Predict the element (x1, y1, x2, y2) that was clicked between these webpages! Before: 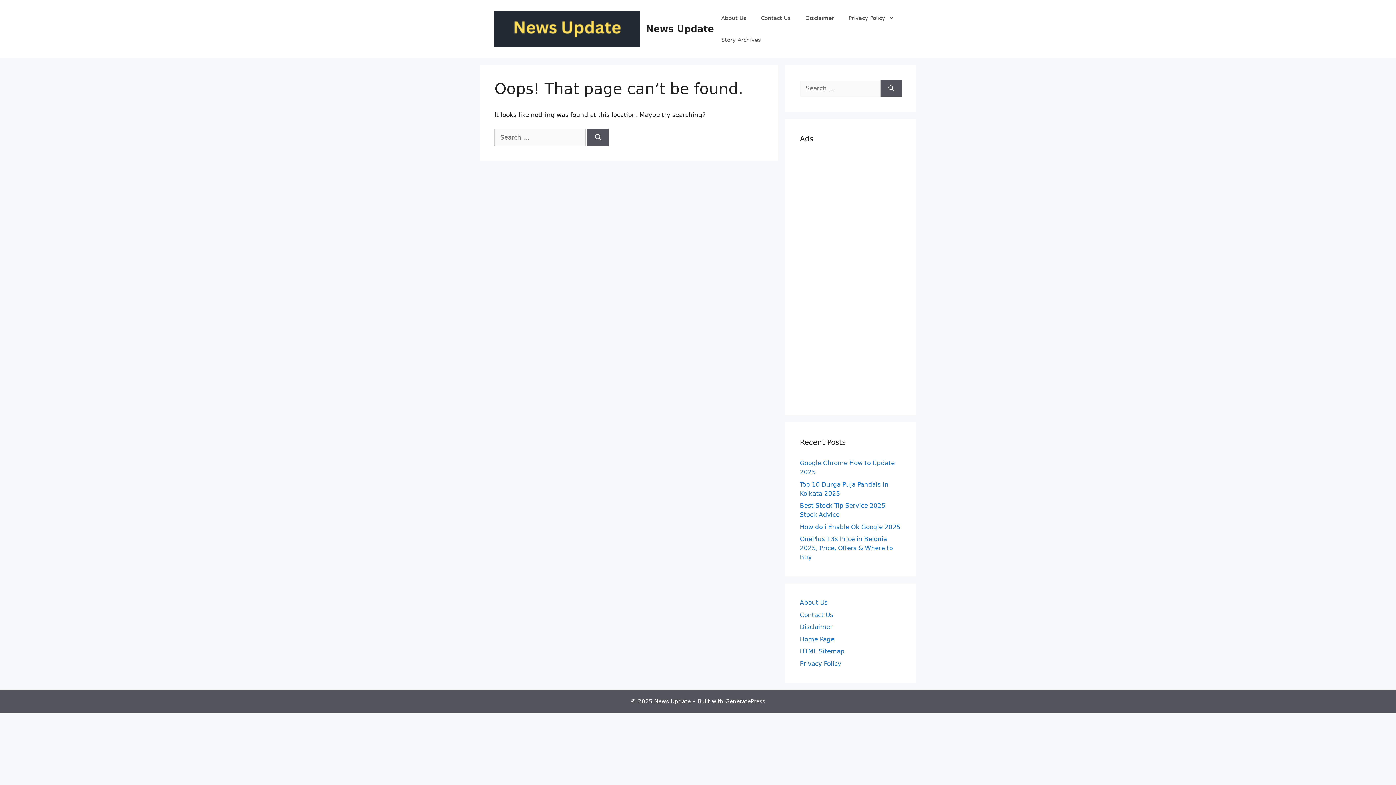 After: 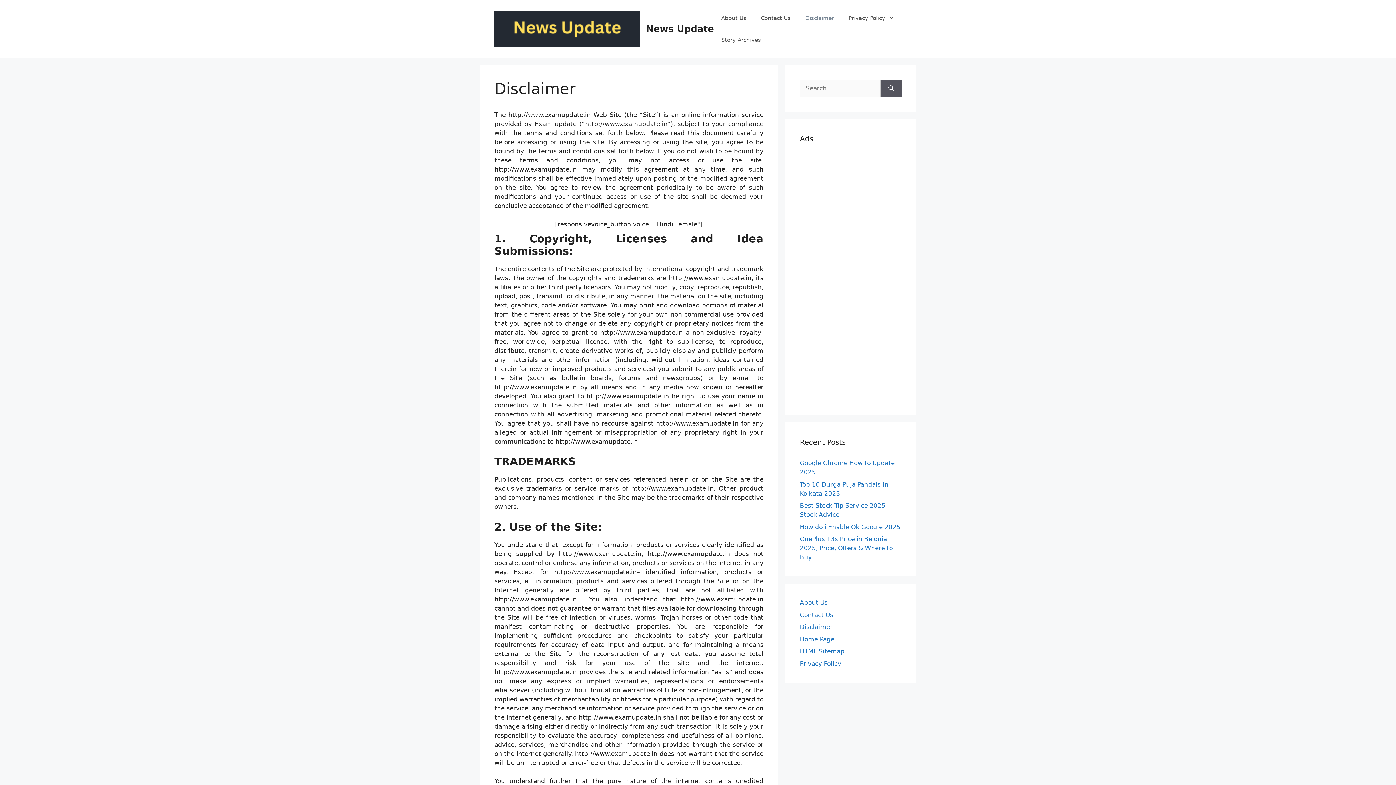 Action: label: Disclaimer bbox: (800, 623, 832, 630)